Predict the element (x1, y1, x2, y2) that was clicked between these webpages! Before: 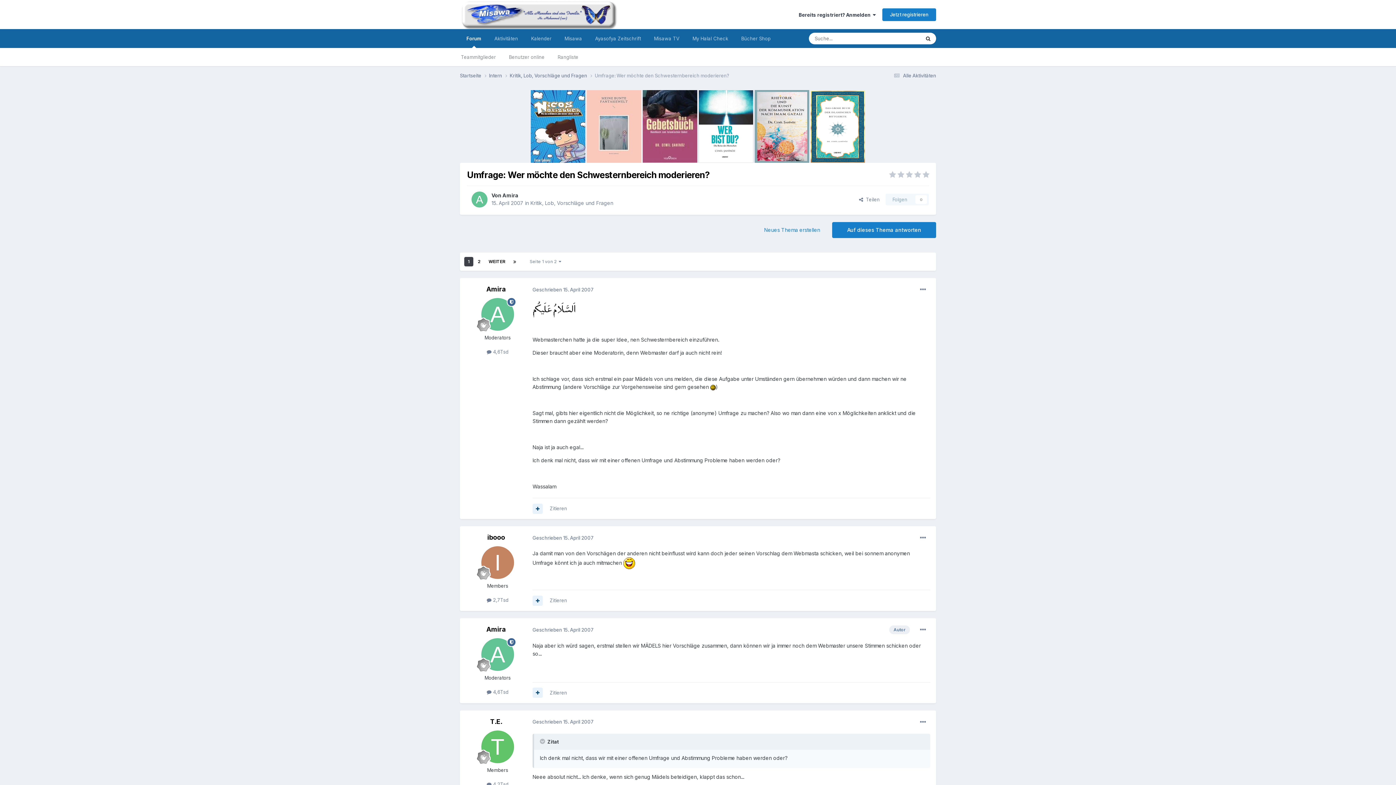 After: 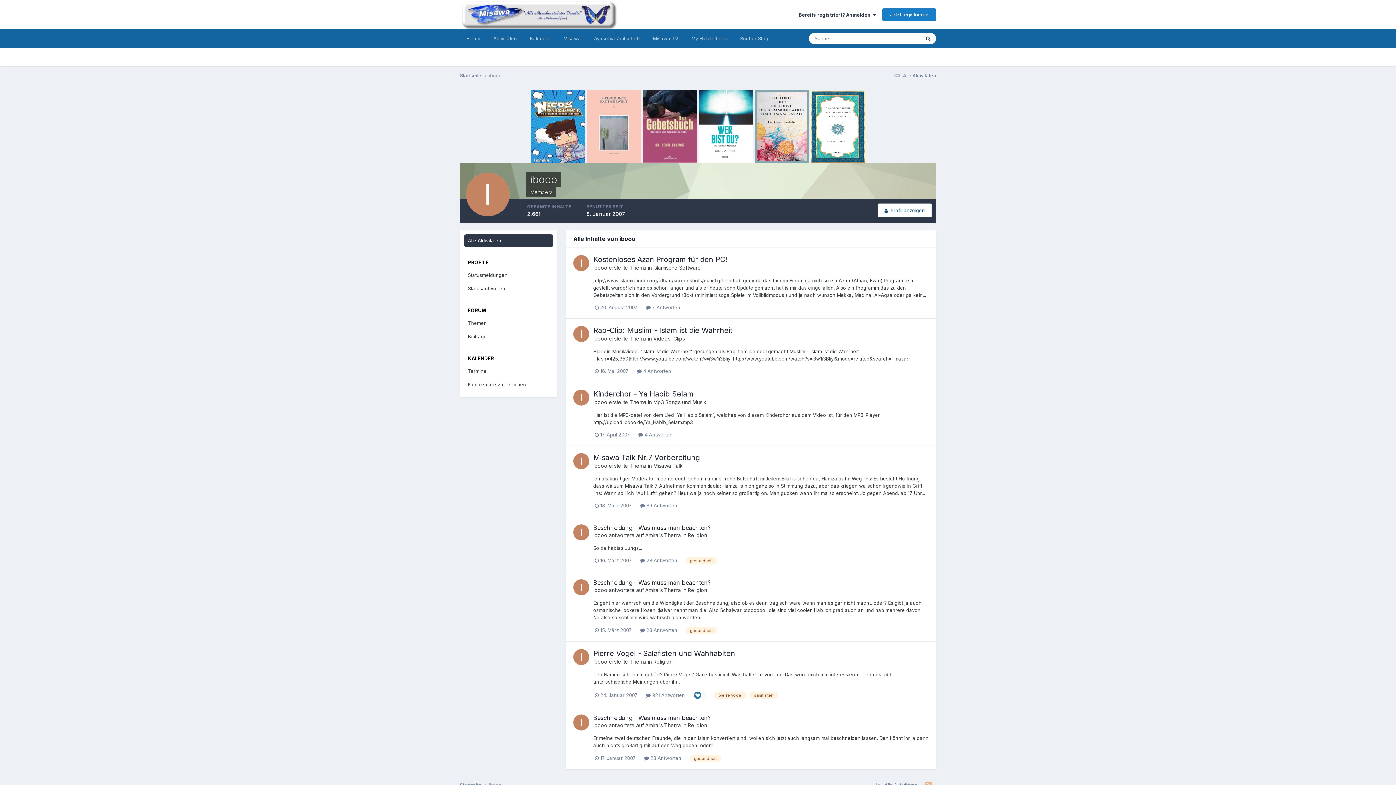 Action: bbox: (486, 597, 508, 603) label:  2,7Tsd